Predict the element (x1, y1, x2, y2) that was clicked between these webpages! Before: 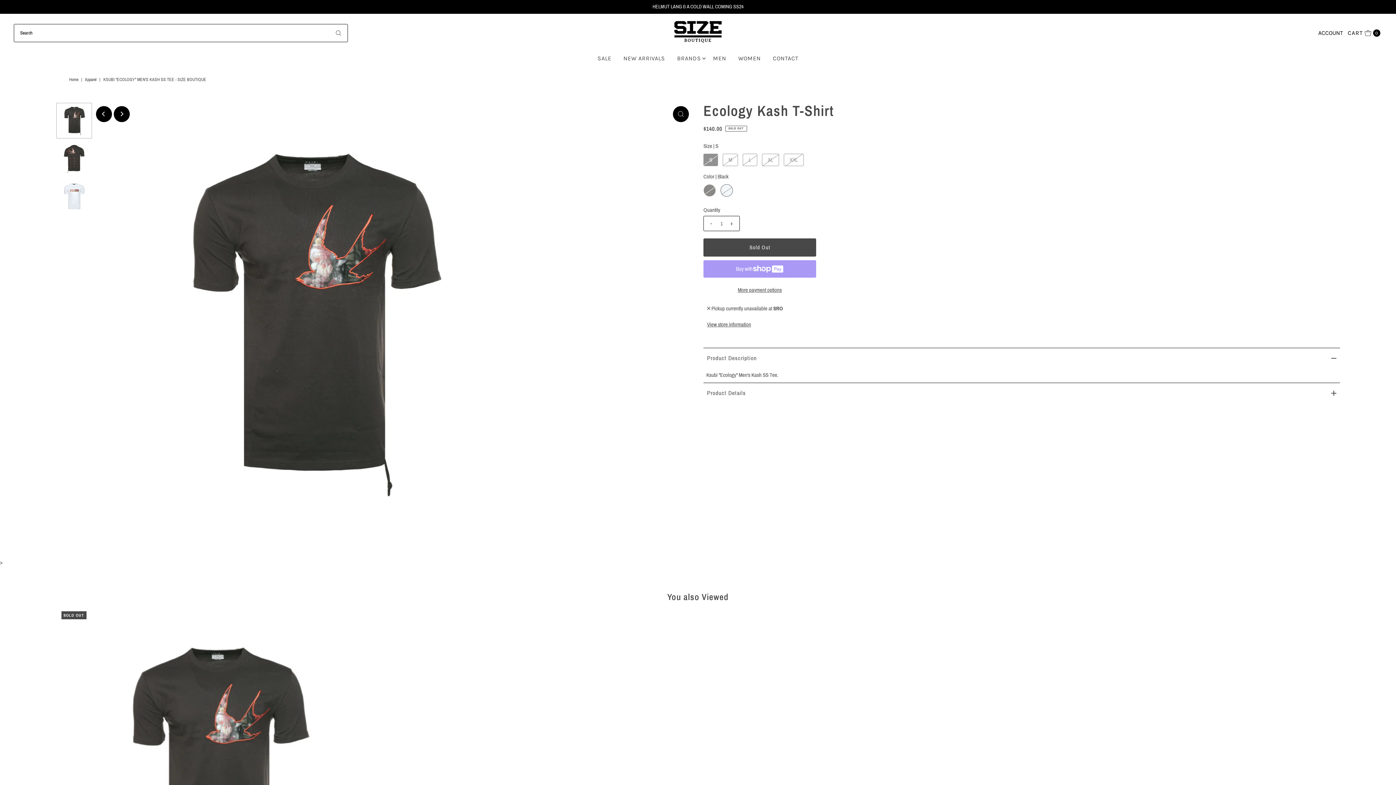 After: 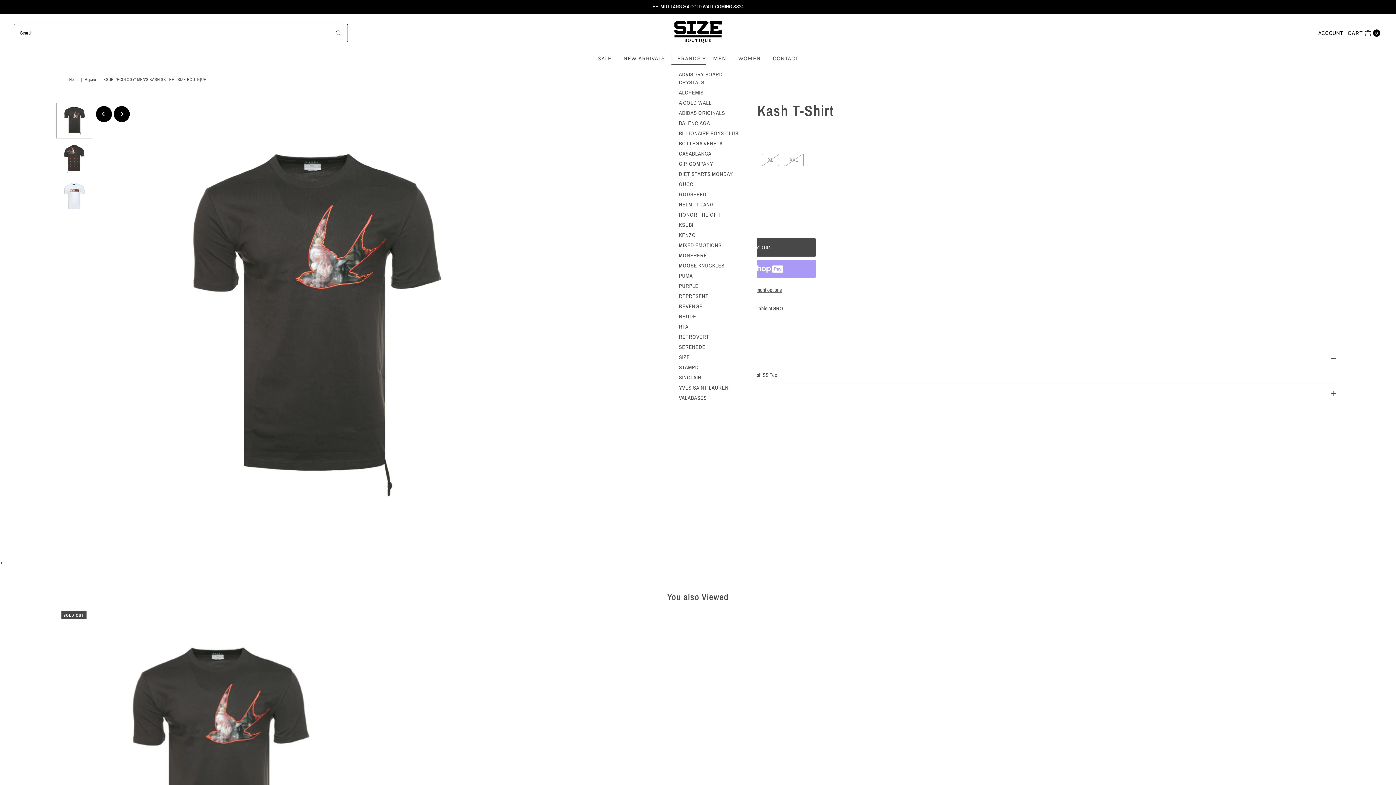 Action: bbox: (671, 51, 706, 64) label: BRANDS